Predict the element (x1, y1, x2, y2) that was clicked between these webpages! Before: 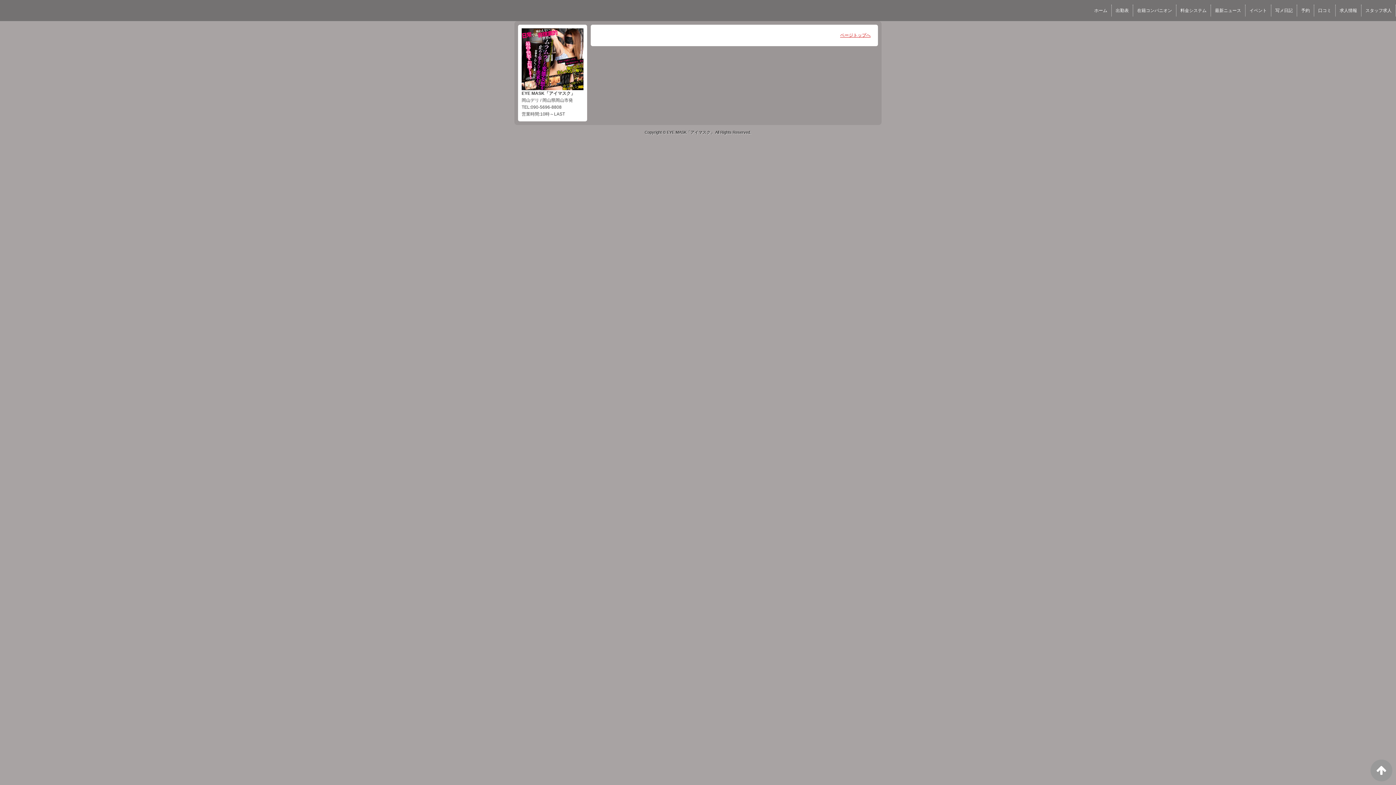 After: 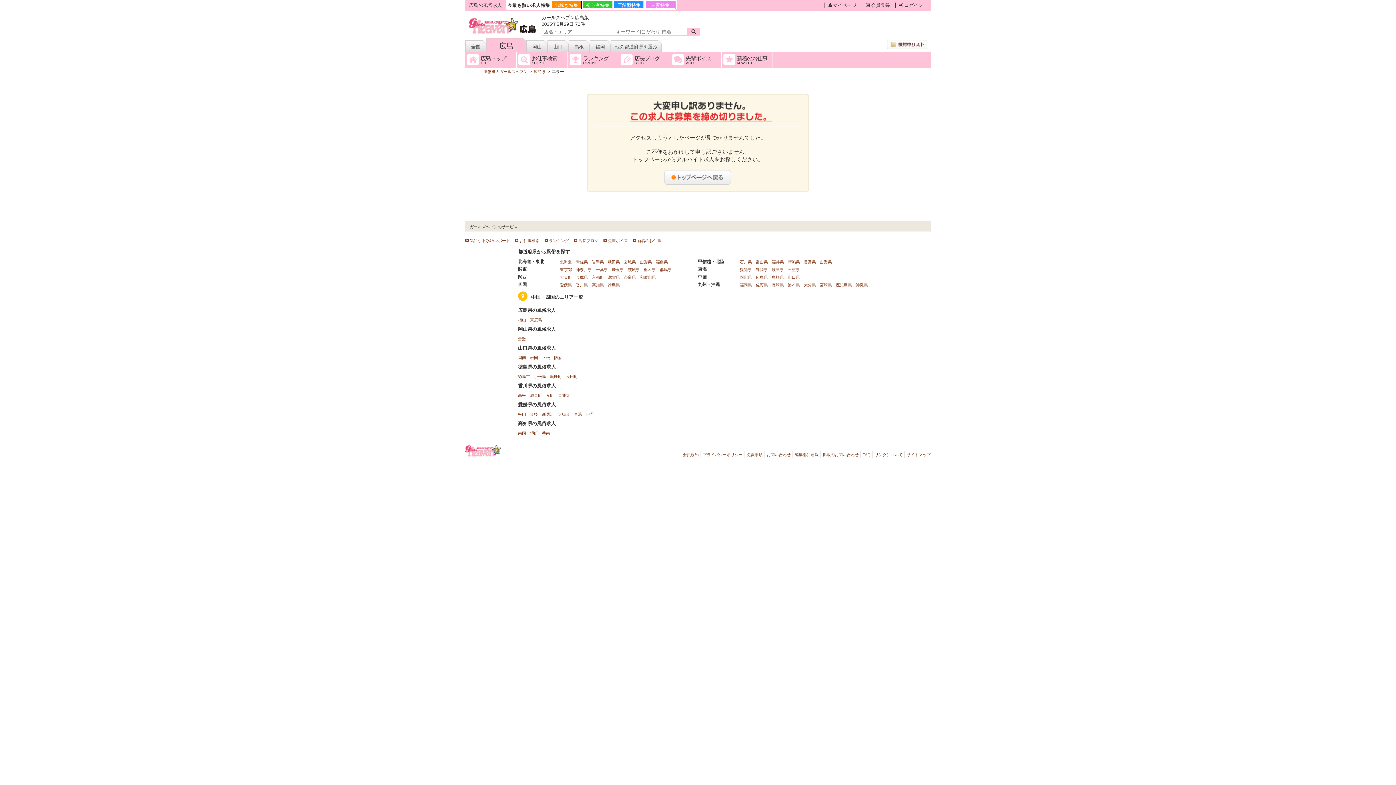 Action: label: 求人情報 bbox: (1336, 5, 1361, 15)